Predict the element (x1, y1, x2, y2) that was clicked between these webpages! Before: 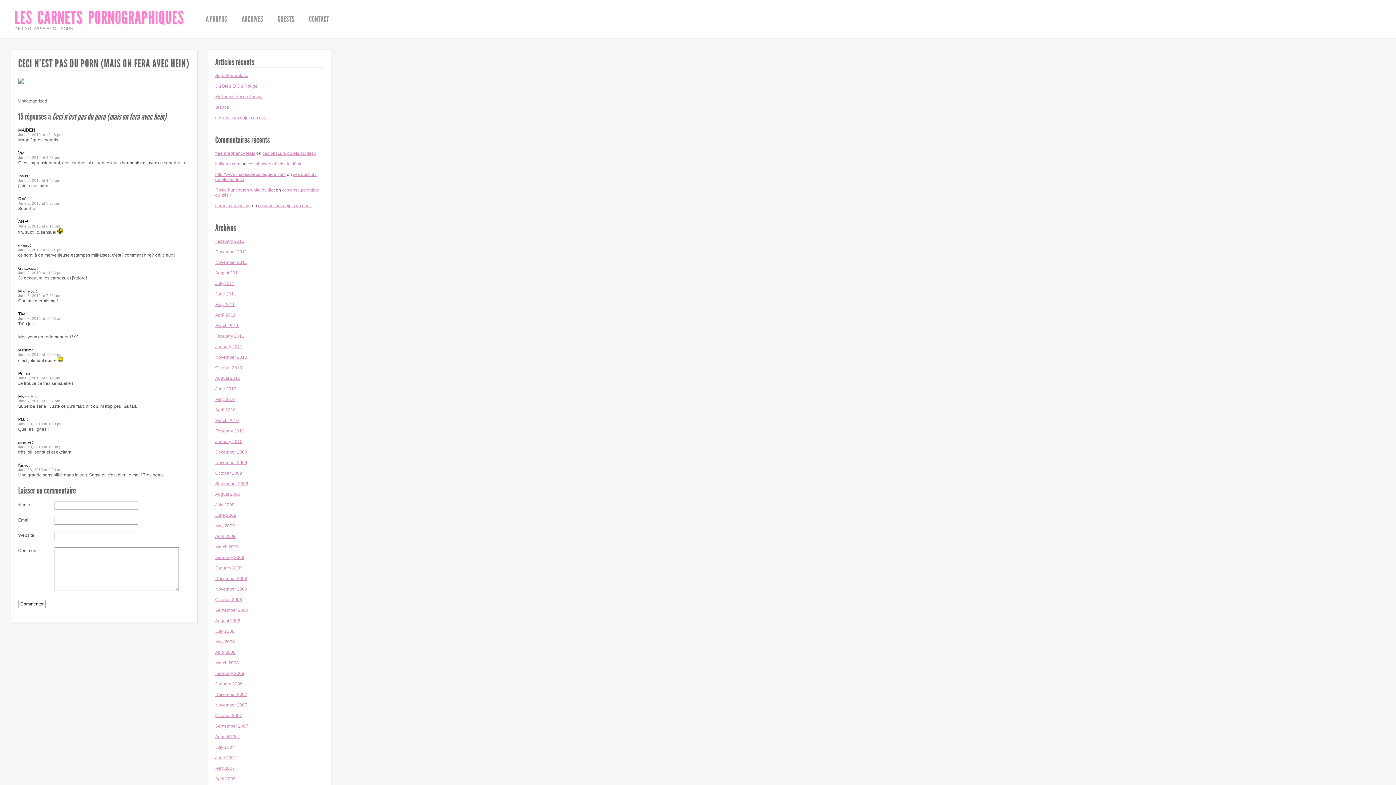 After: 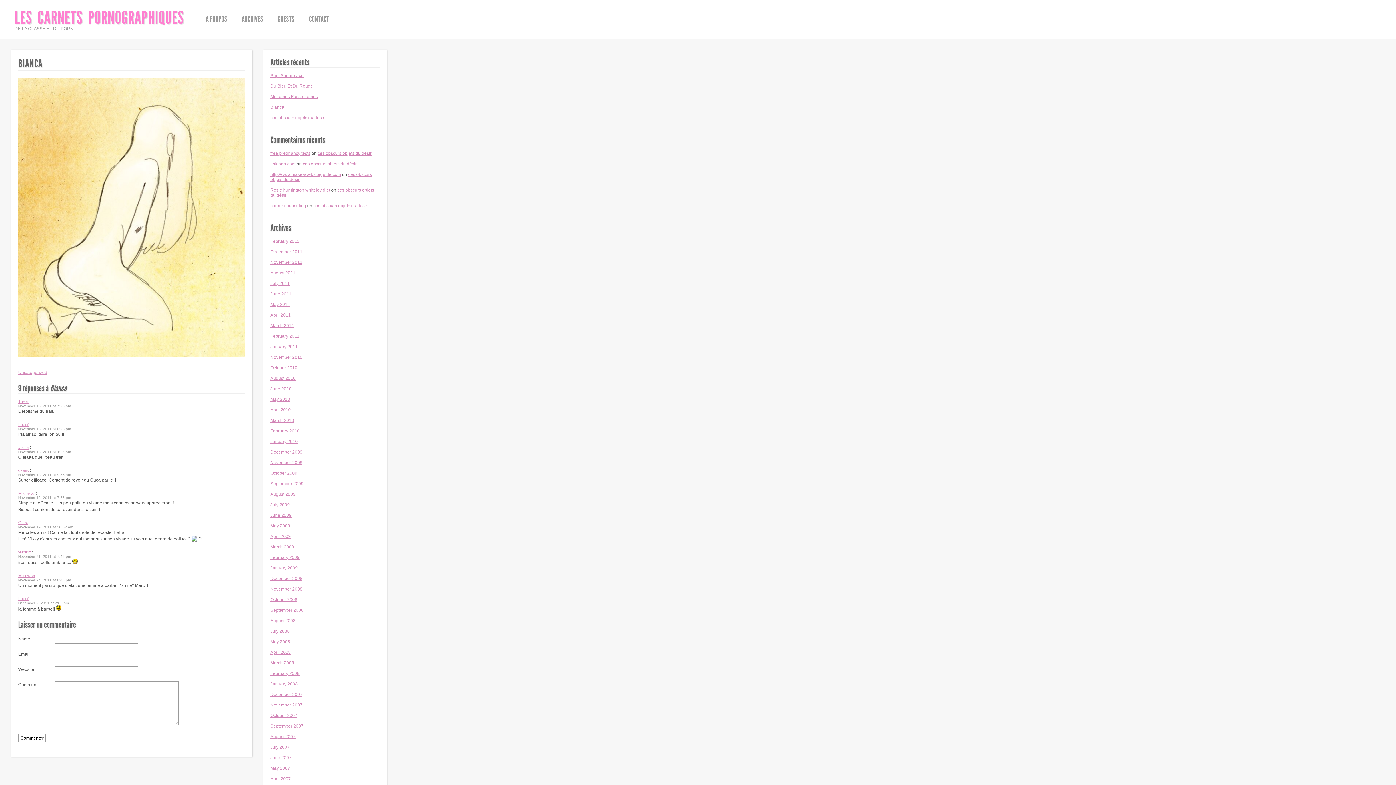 Action: bbox: (215, 104, 229, 109) label: Bianca